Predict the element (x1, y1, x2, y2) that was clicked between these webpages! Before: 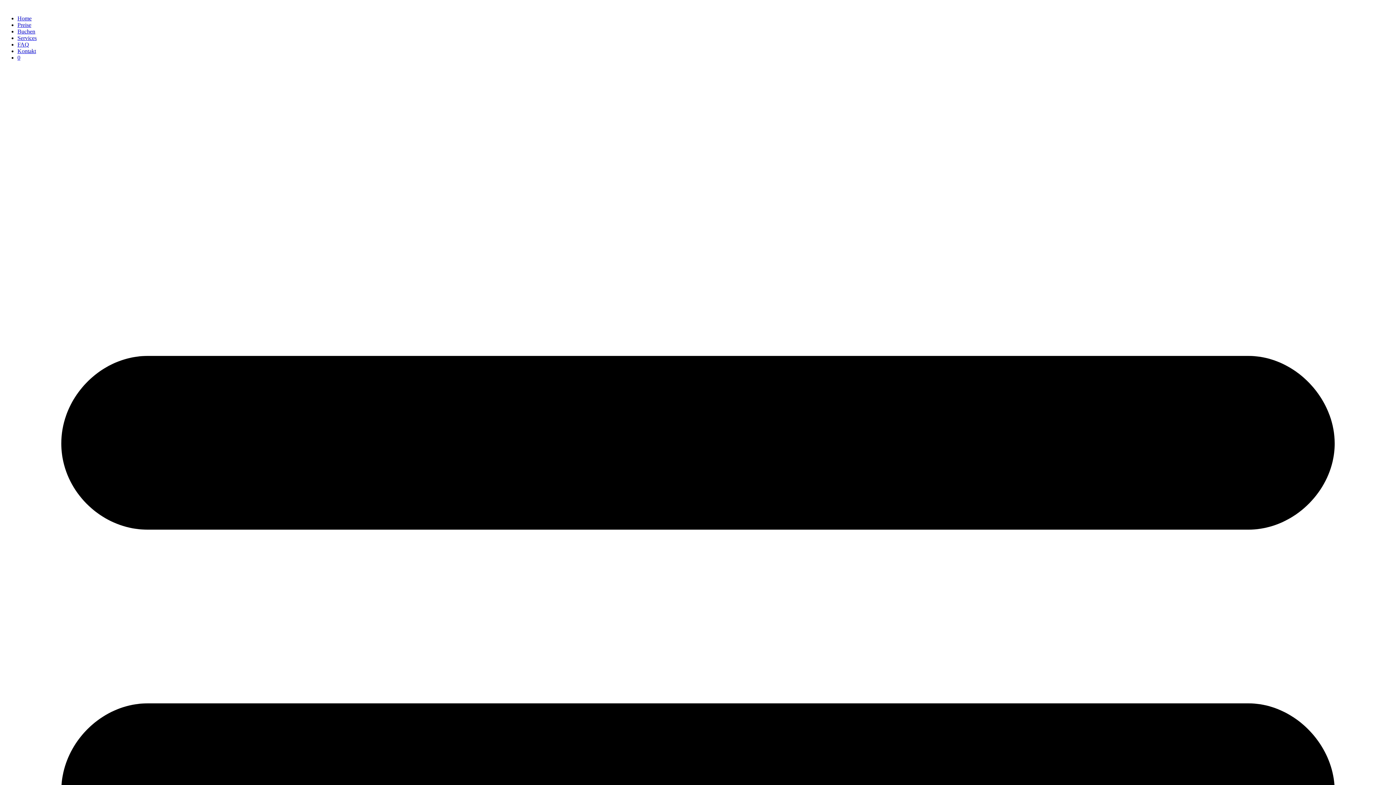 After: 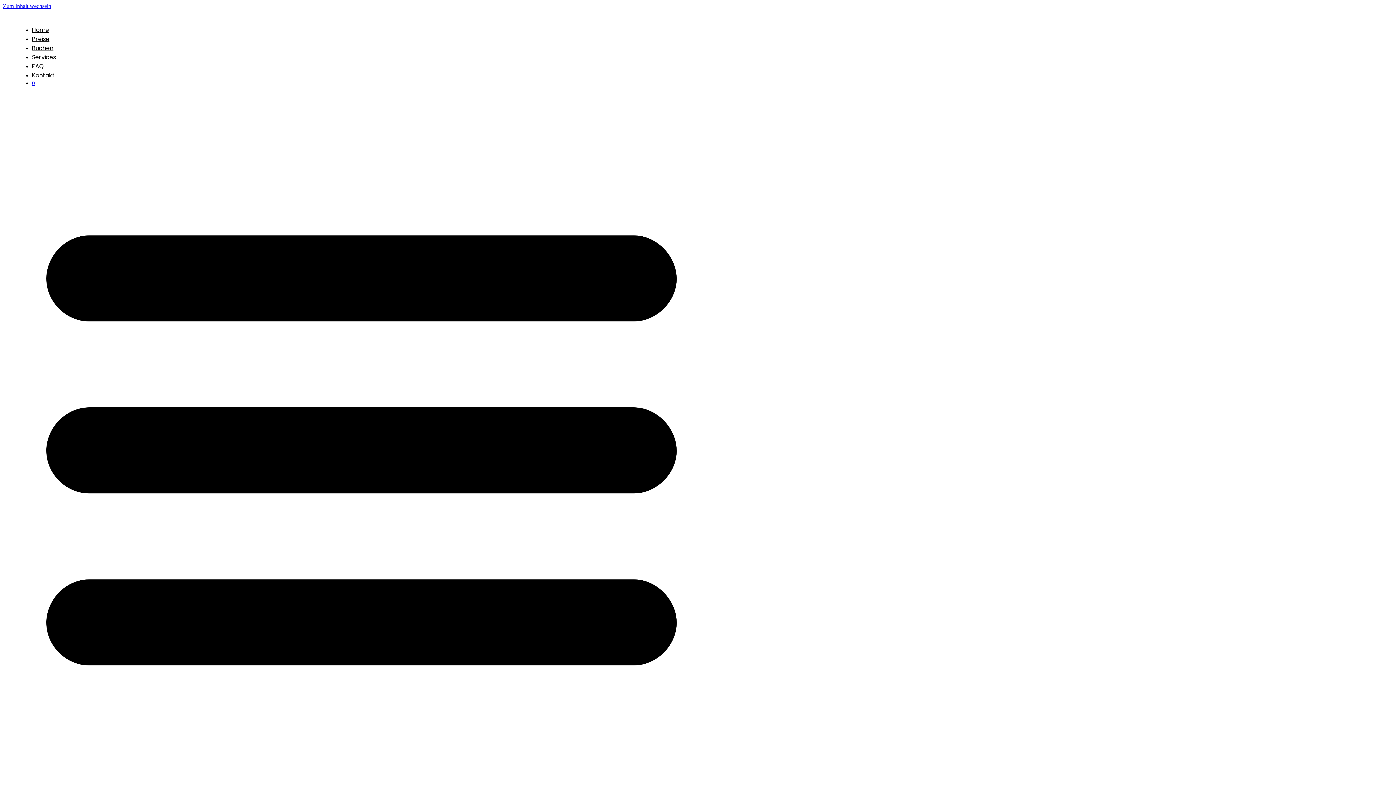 Action: label: Services bbox: (17, 34, 36, 41)